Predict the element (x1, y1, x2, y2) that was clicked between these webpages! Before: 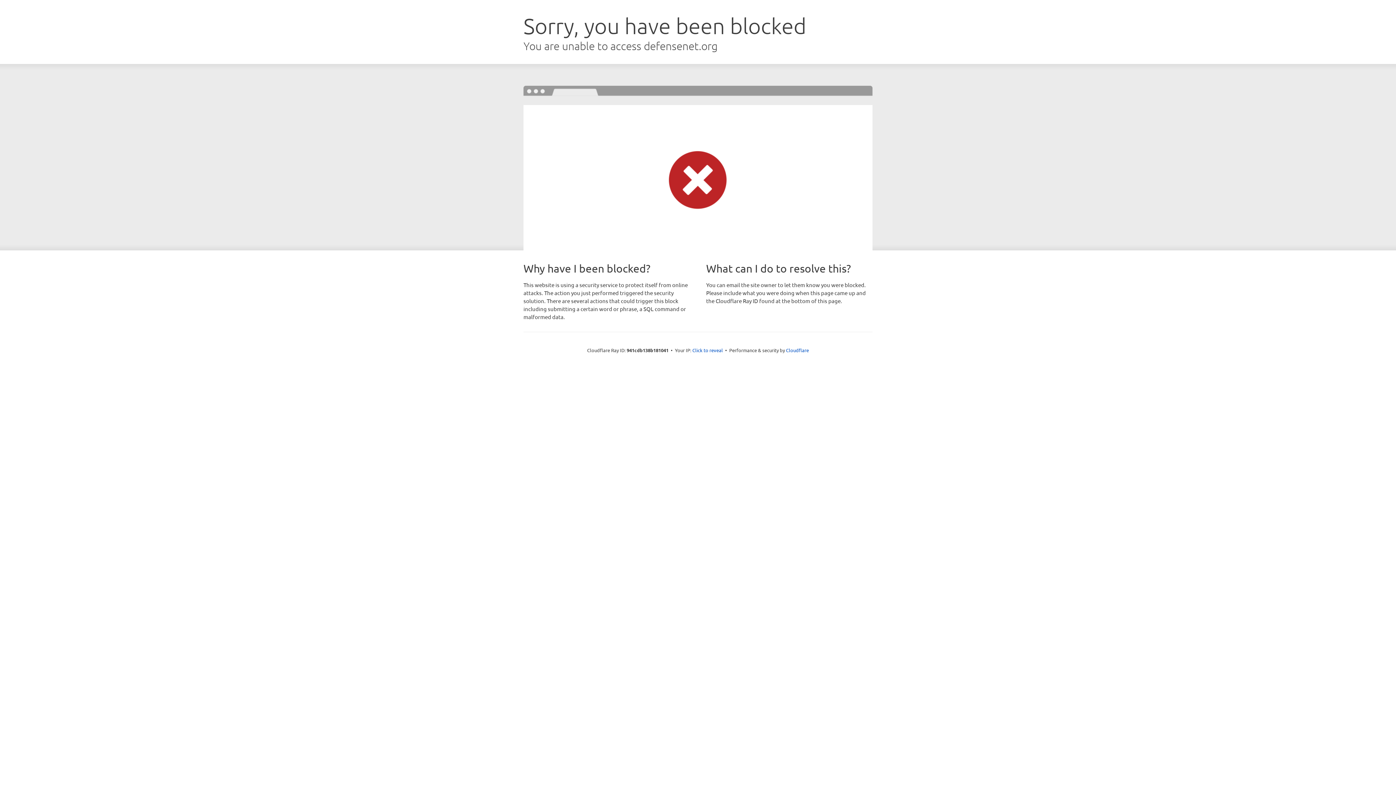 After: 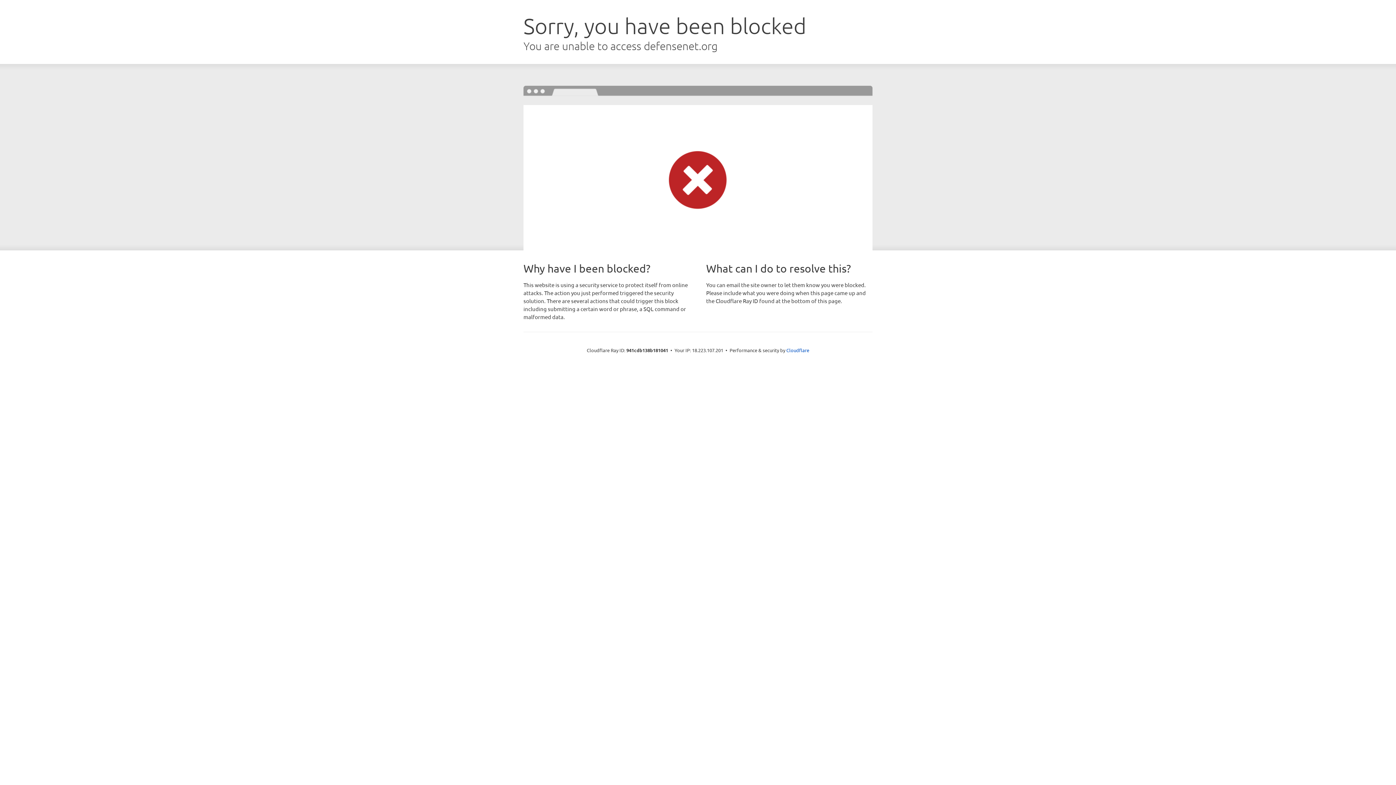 Action: label: Click to reveal bbox: (692, 346, 723, 353)